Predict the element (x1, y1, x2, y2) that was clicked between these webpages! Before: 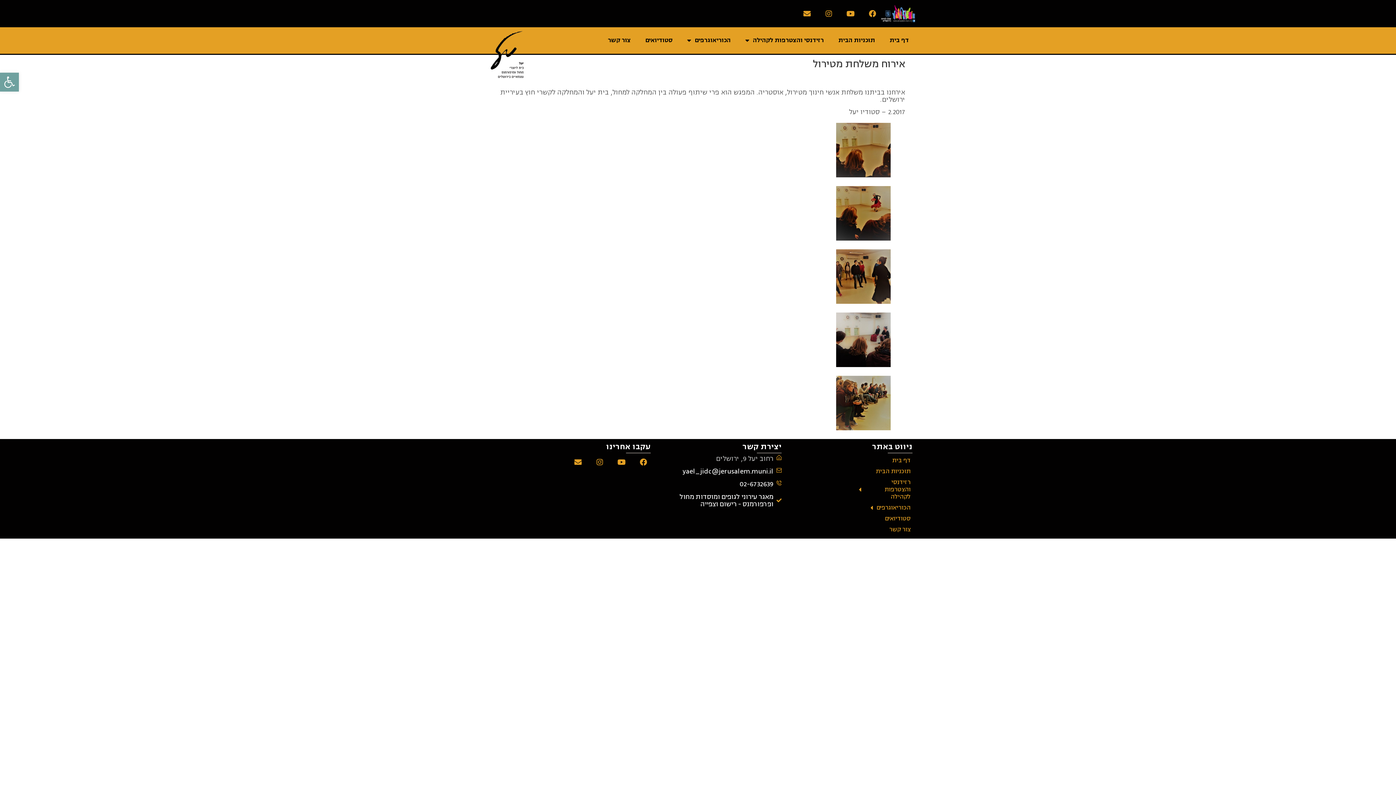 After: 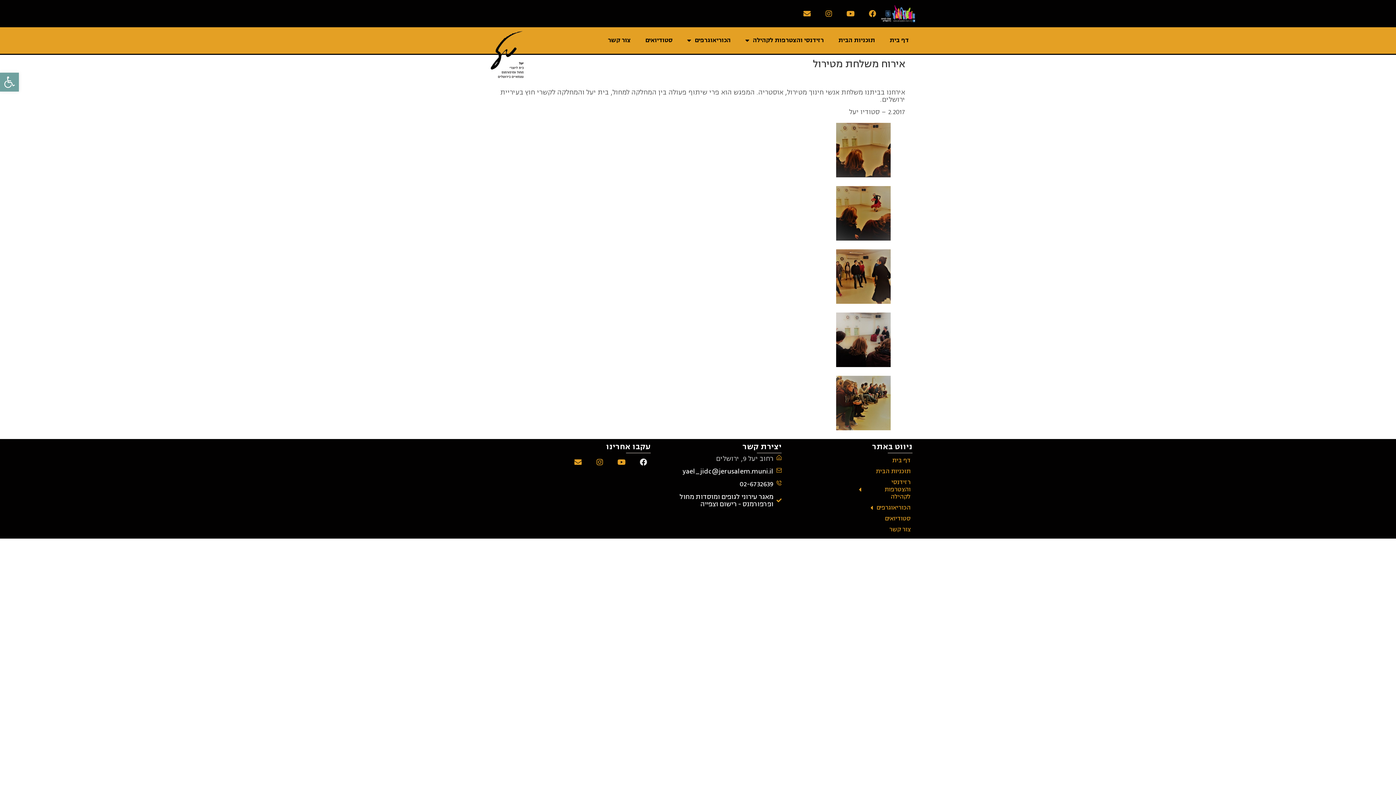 Action: bbox: (636, 455, 650, 469) label: Facebook